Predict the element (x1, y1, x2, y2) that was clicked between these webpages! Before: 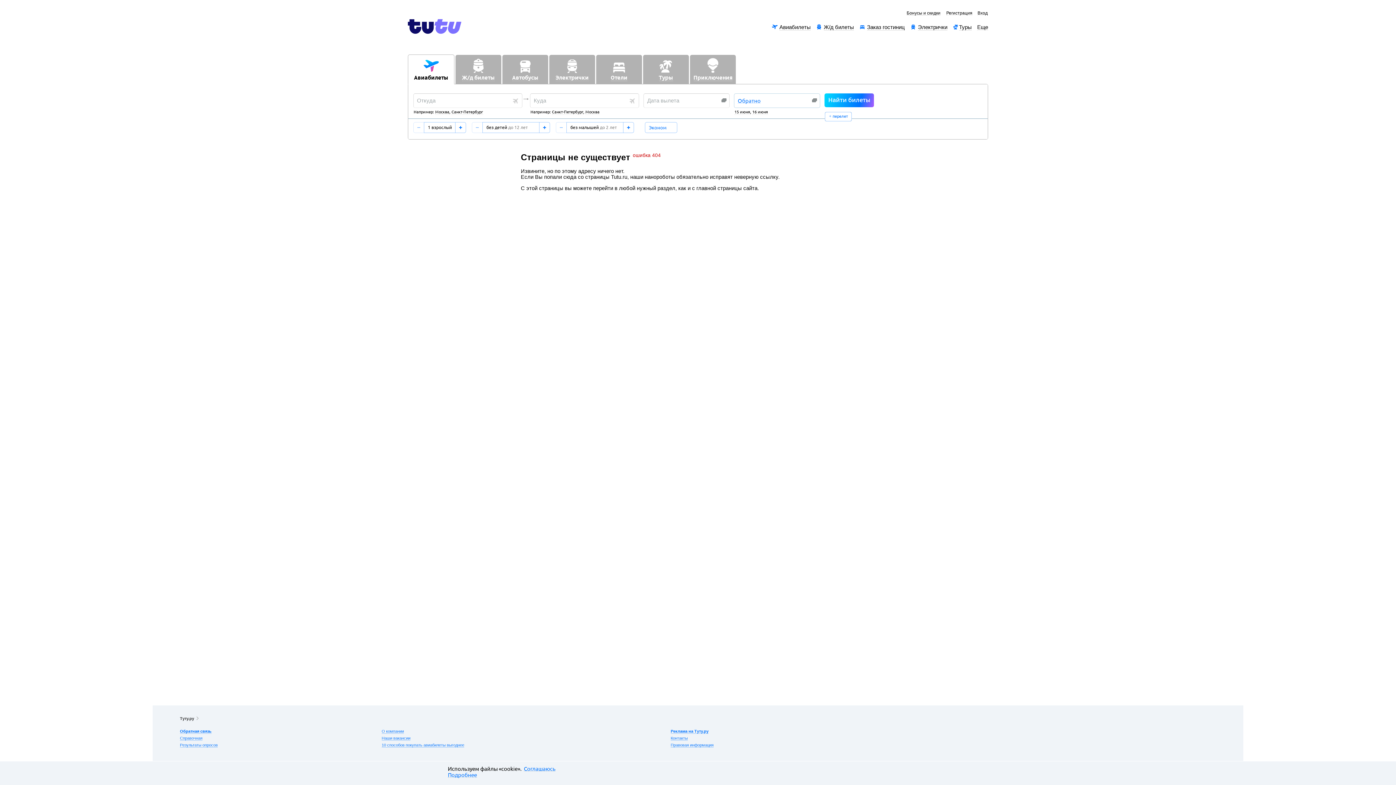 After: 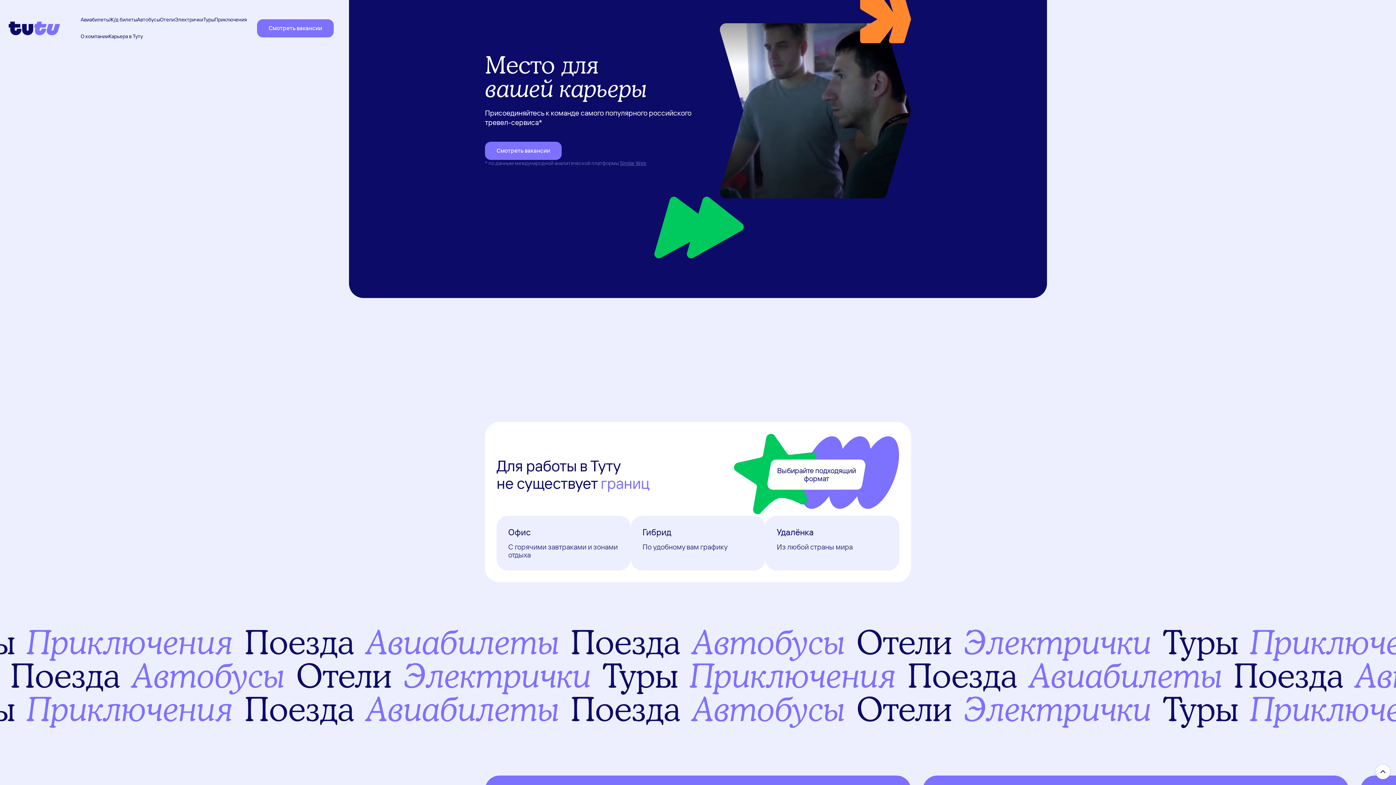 Action: label: Наши вакансии bbox: (381, 736, 410, 741)